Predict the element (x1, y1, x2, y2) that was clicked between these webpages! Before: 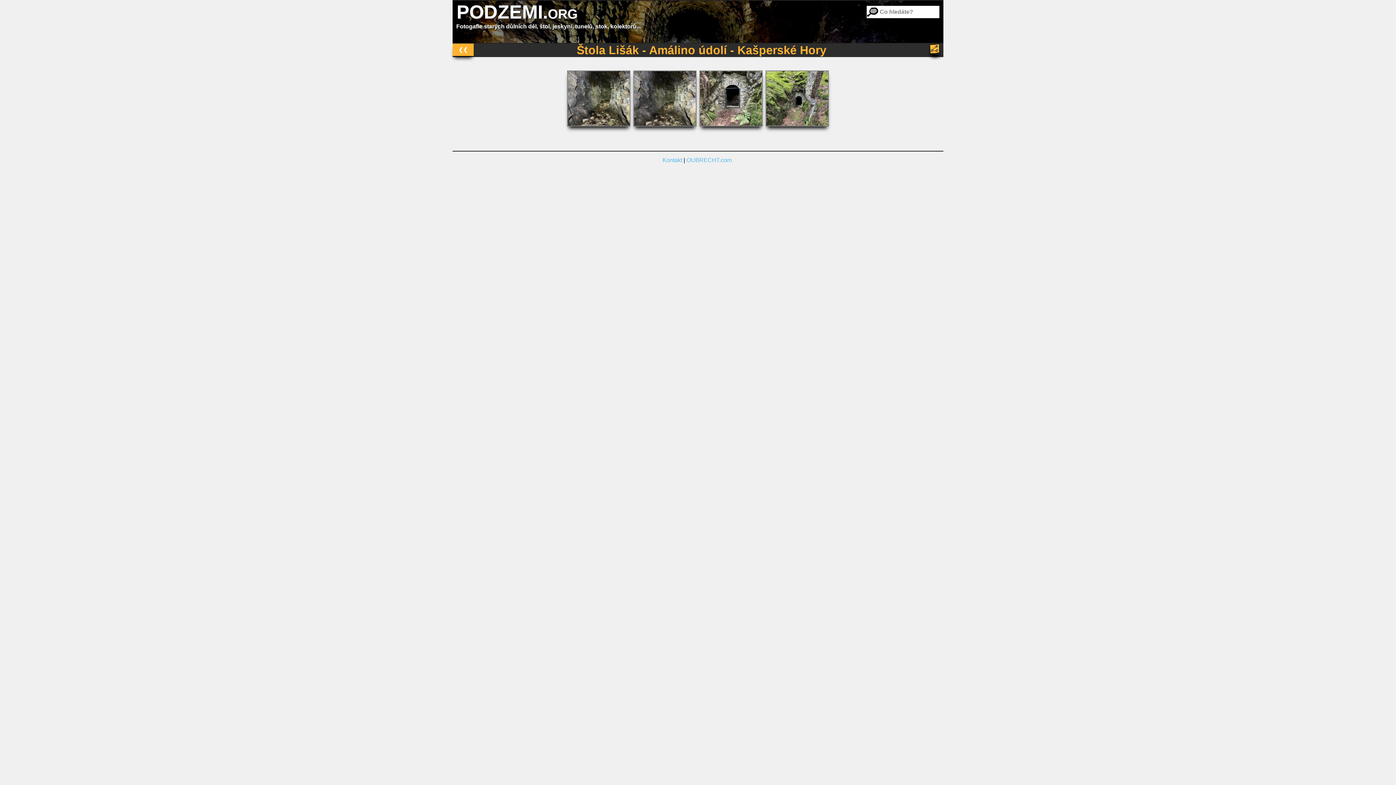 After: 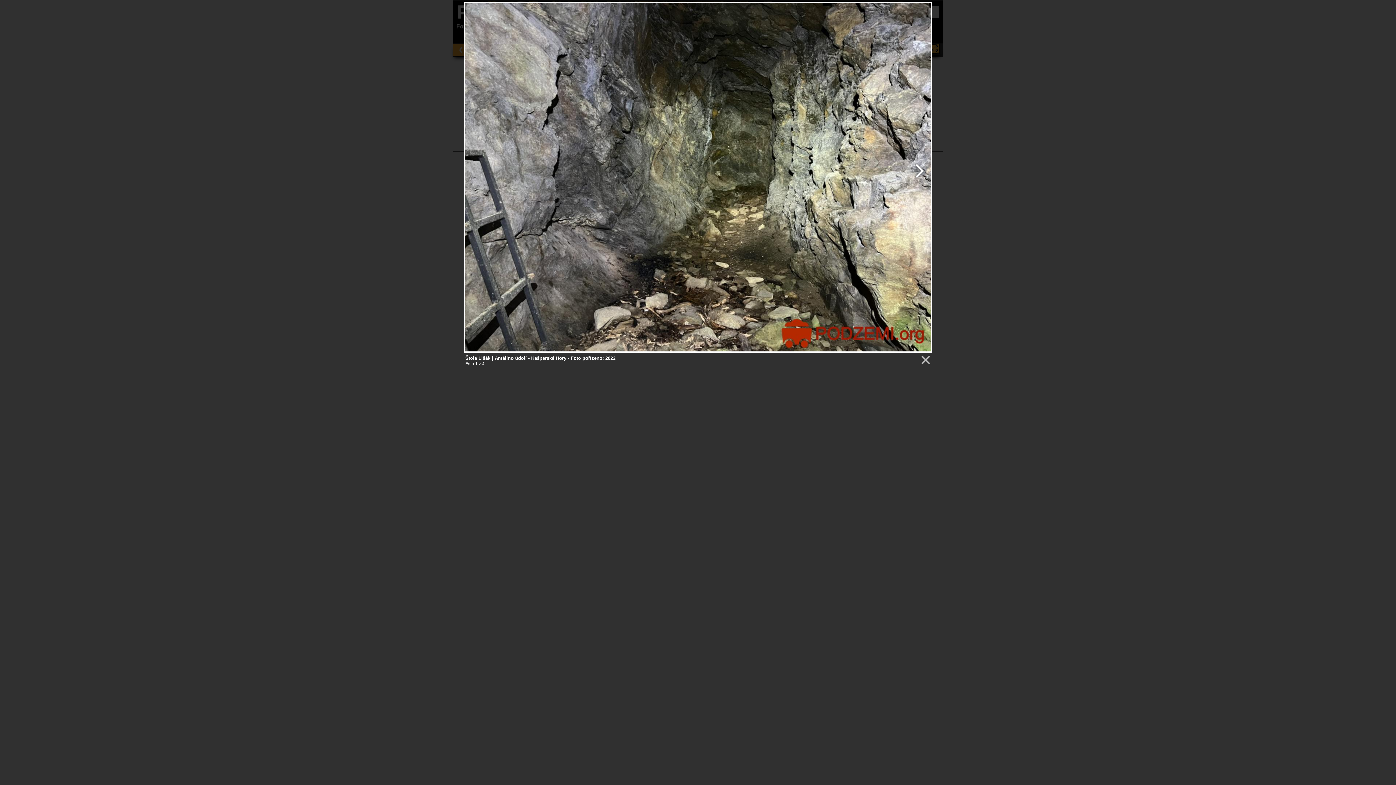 Action: bbox: (566, 125, 632, 131) label:  